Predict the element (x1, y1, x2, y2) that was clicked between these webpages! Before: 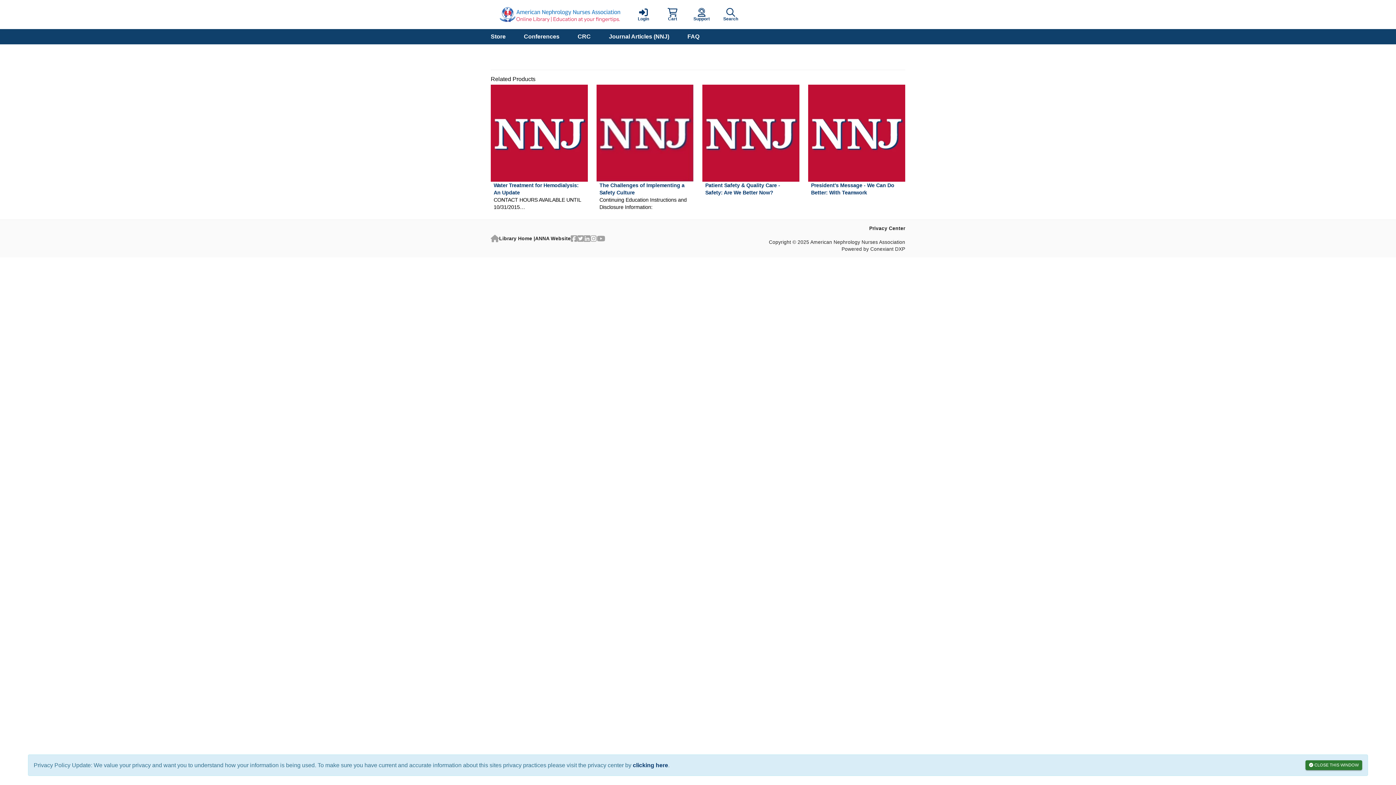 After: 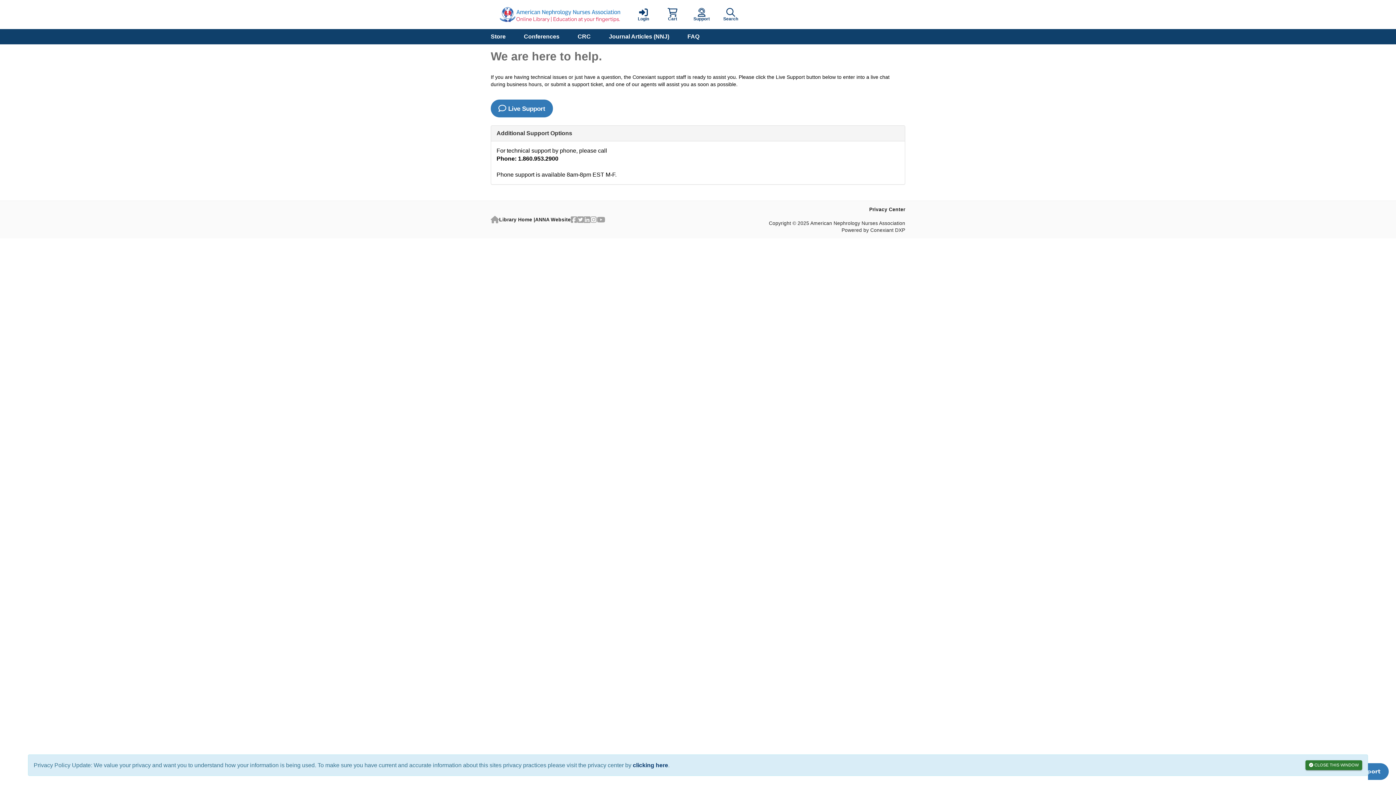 Action: label: Support bbox: (687, 0, 716, 29)